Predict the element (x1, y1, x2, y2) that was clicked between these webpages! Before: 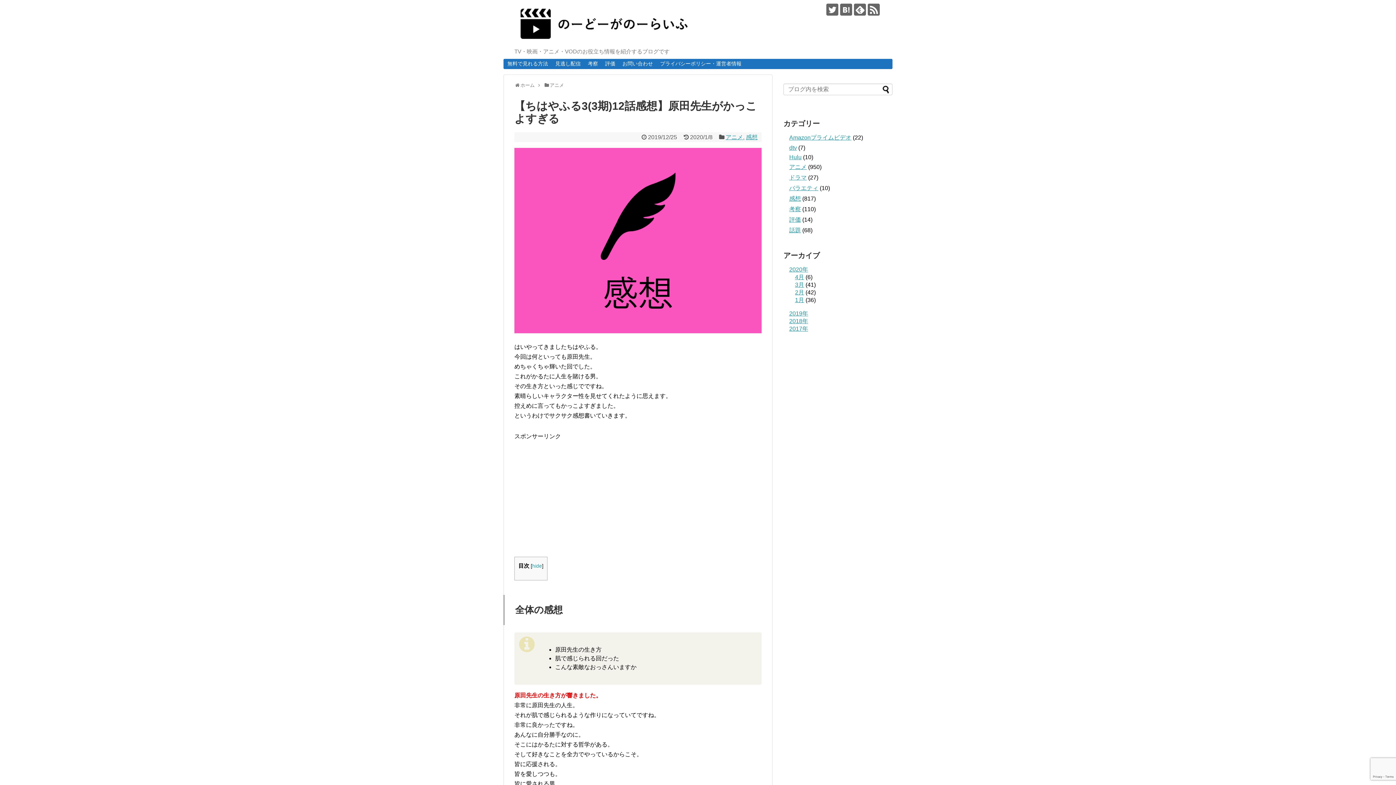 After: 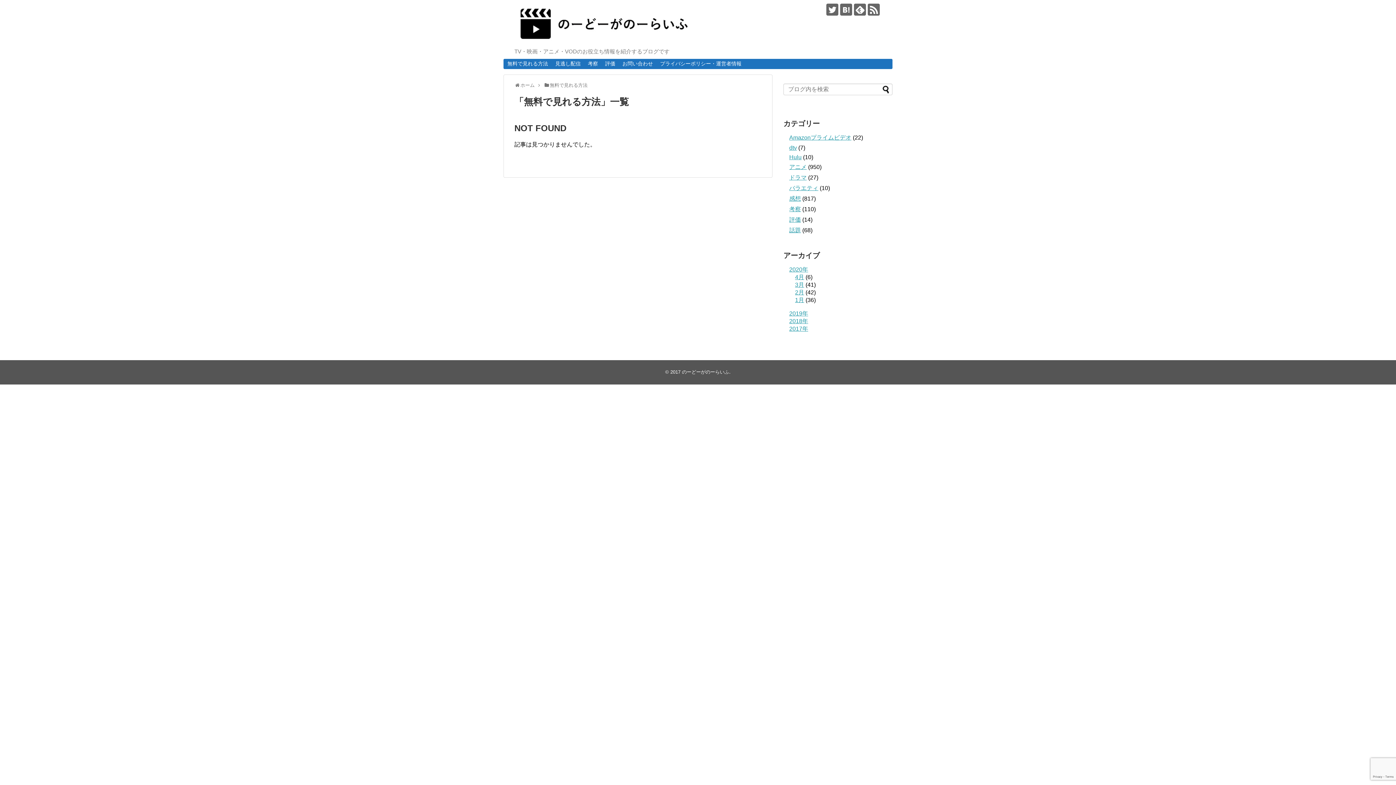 Action: bbox: (504, 59, 551, 68) label: 無料で見れる方法